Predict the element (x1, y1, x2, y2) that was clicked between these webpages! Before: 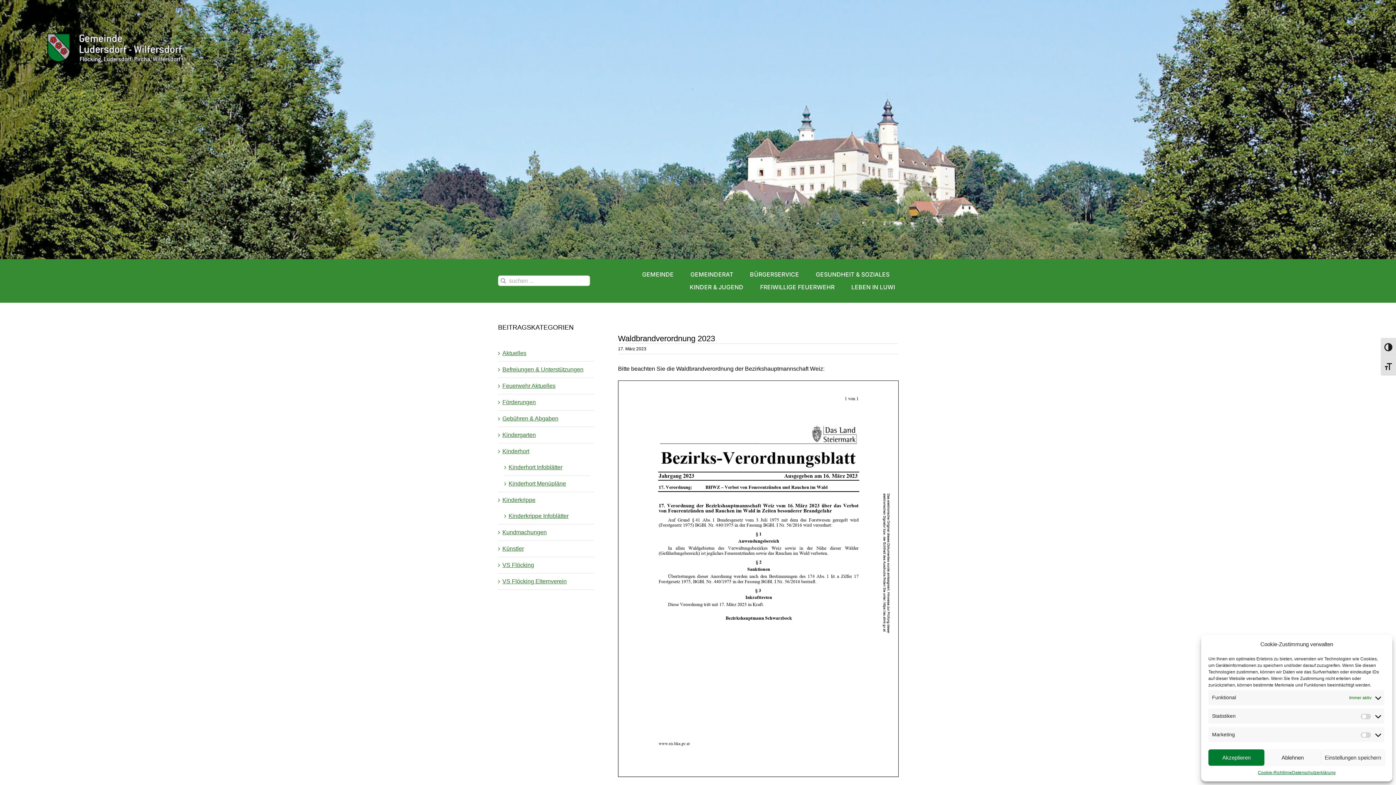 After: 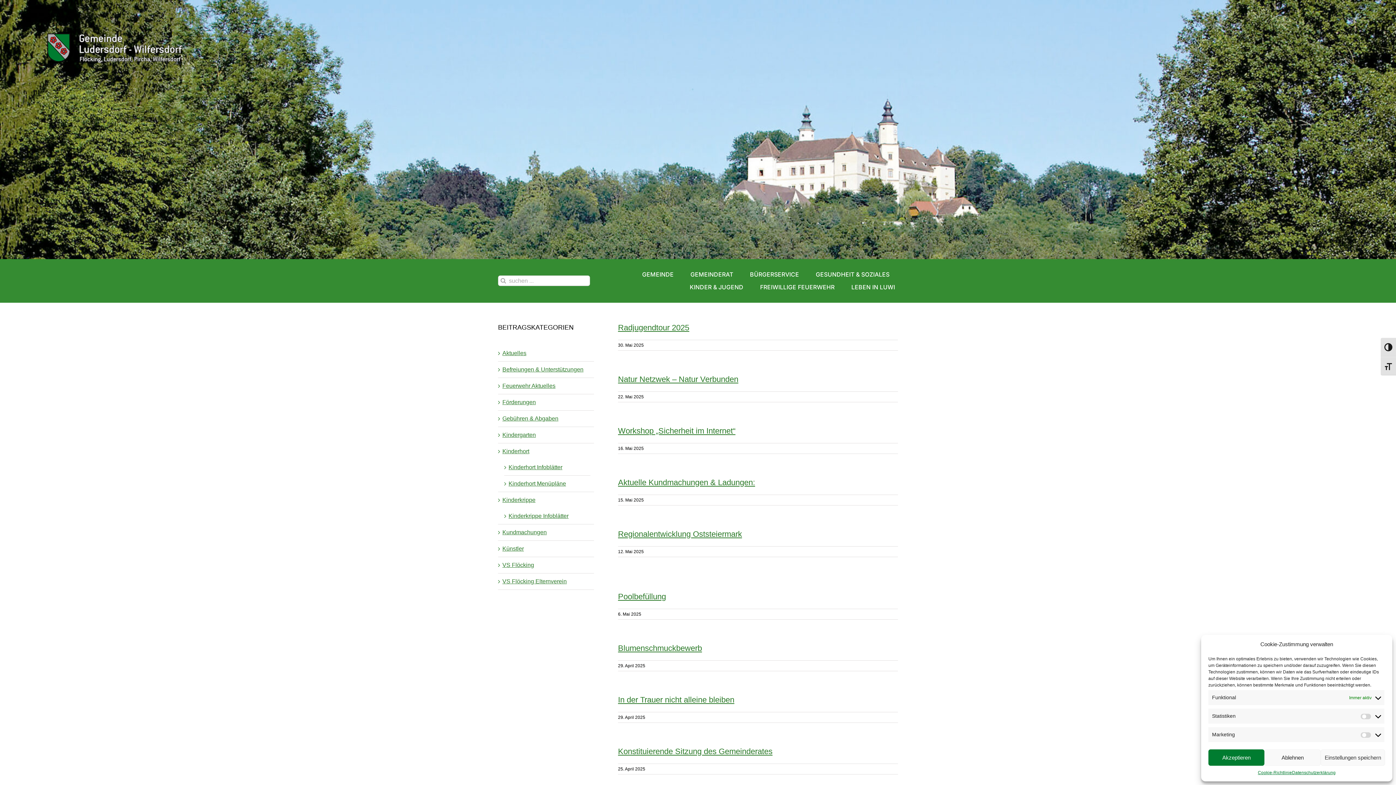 Action: bbox: (502, 349, 590, 357) label: Aktuelles